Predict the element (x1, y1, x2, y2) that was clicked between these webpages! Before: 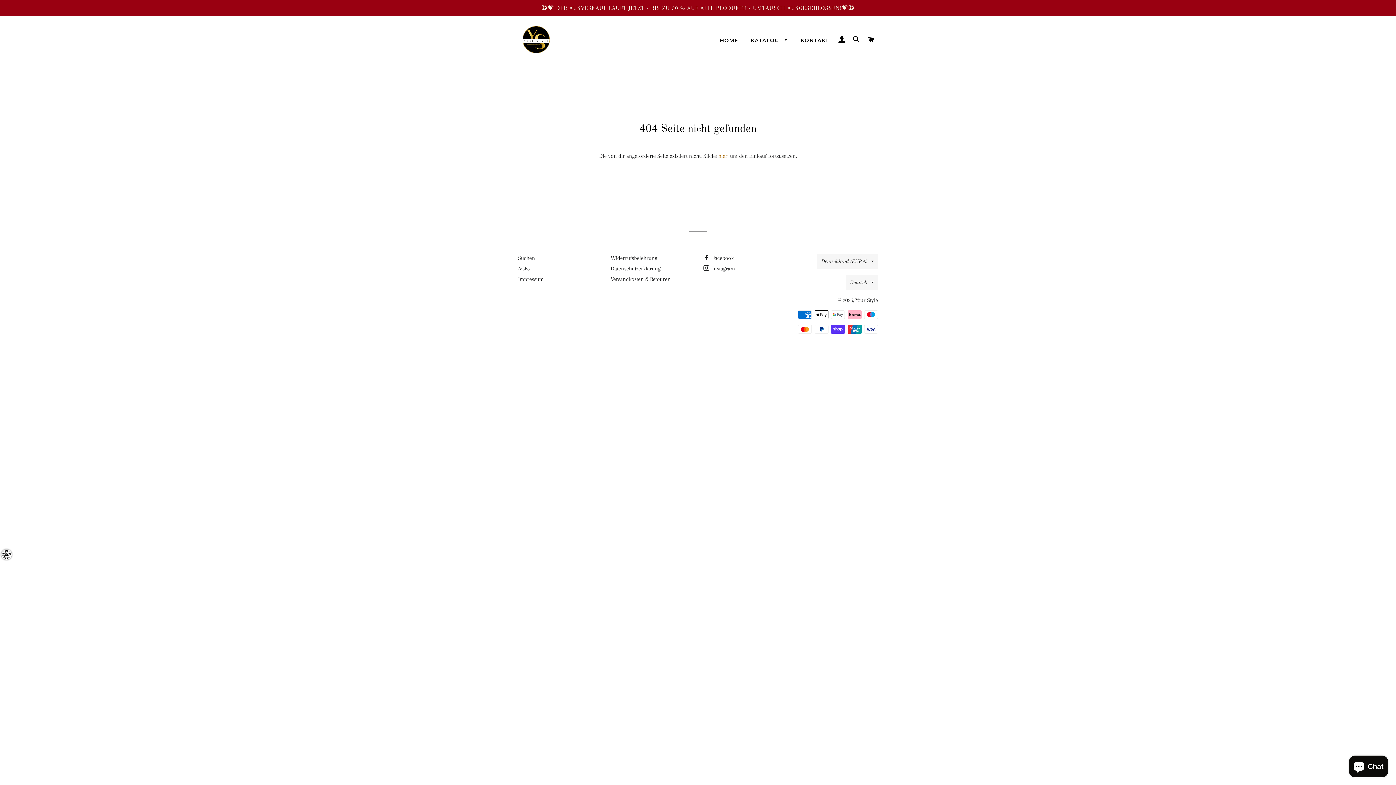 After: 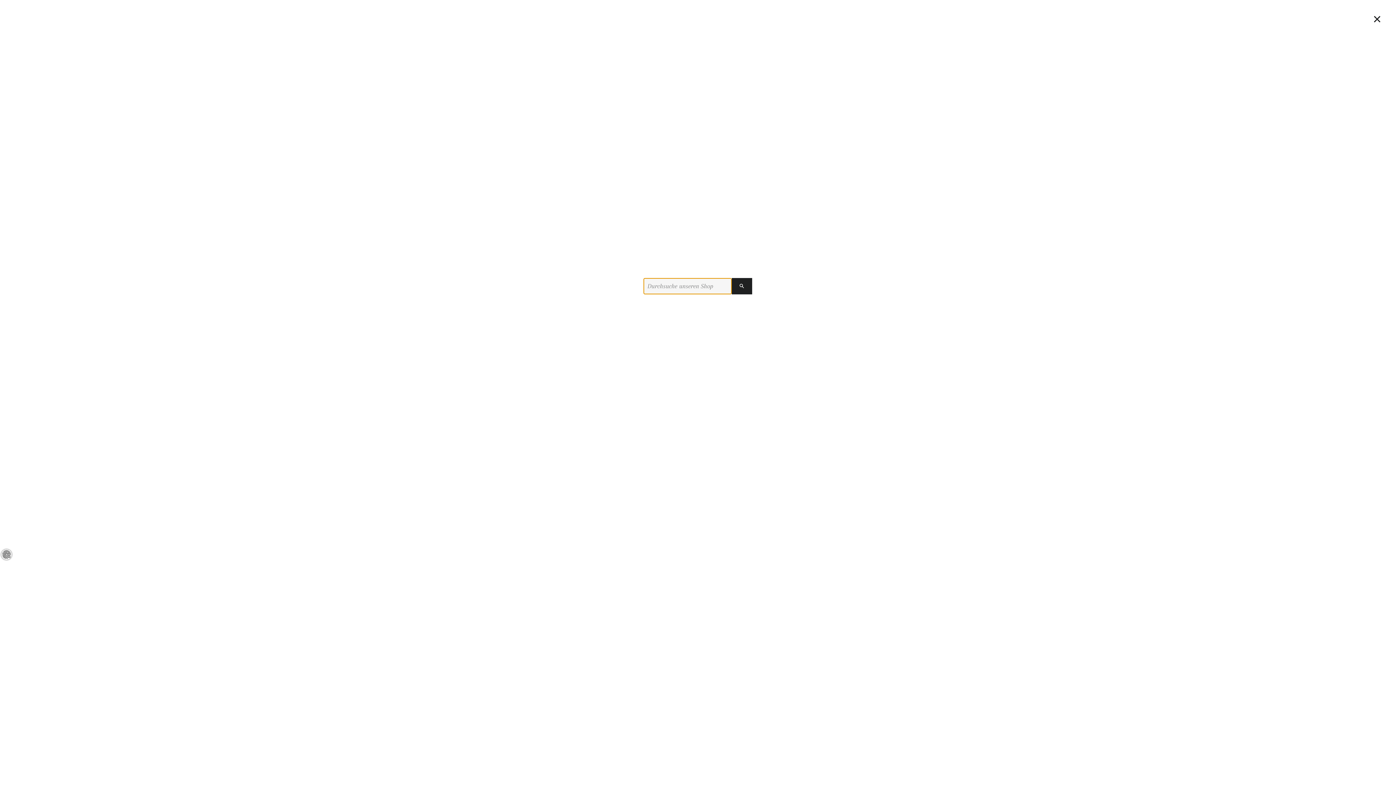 Action: bbox: (850, 28, 863, 50) label: SUCHE